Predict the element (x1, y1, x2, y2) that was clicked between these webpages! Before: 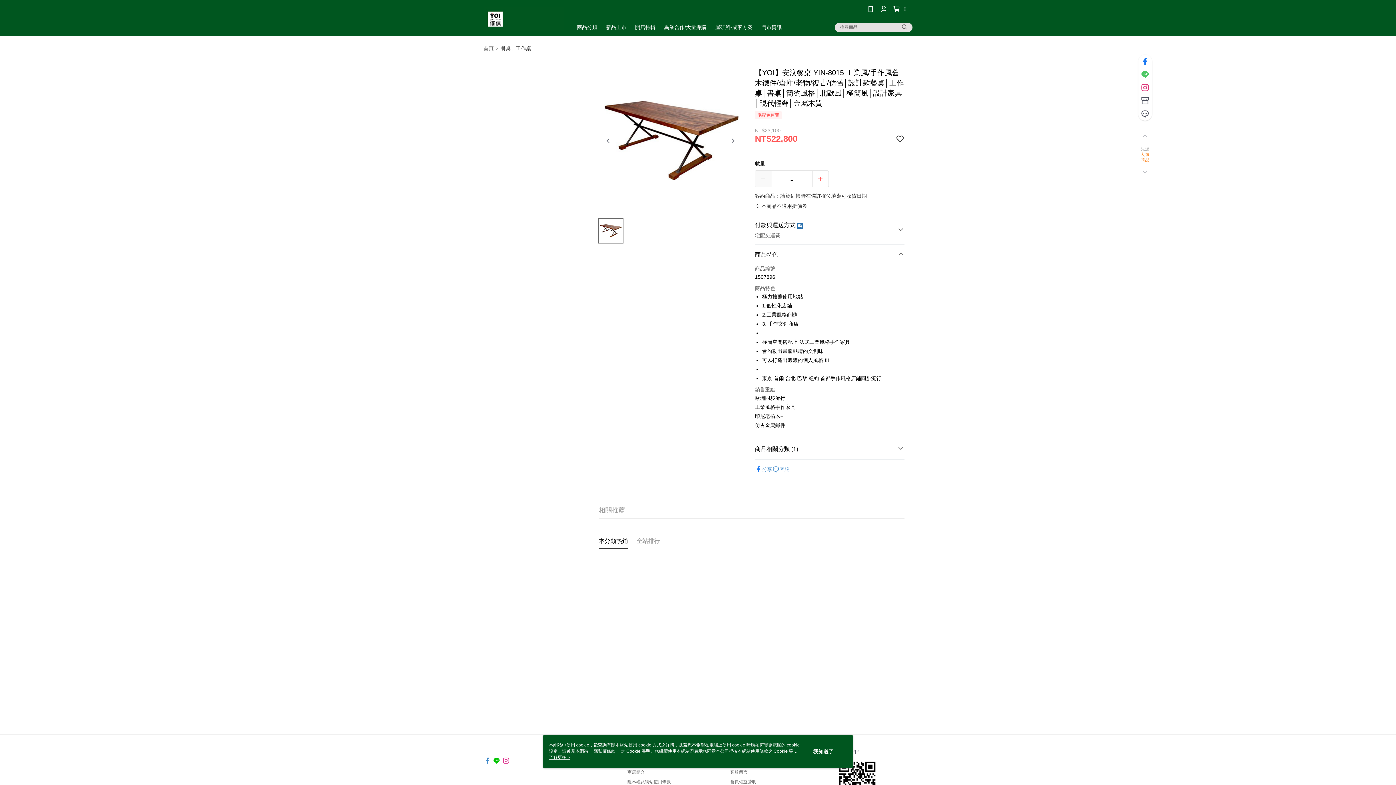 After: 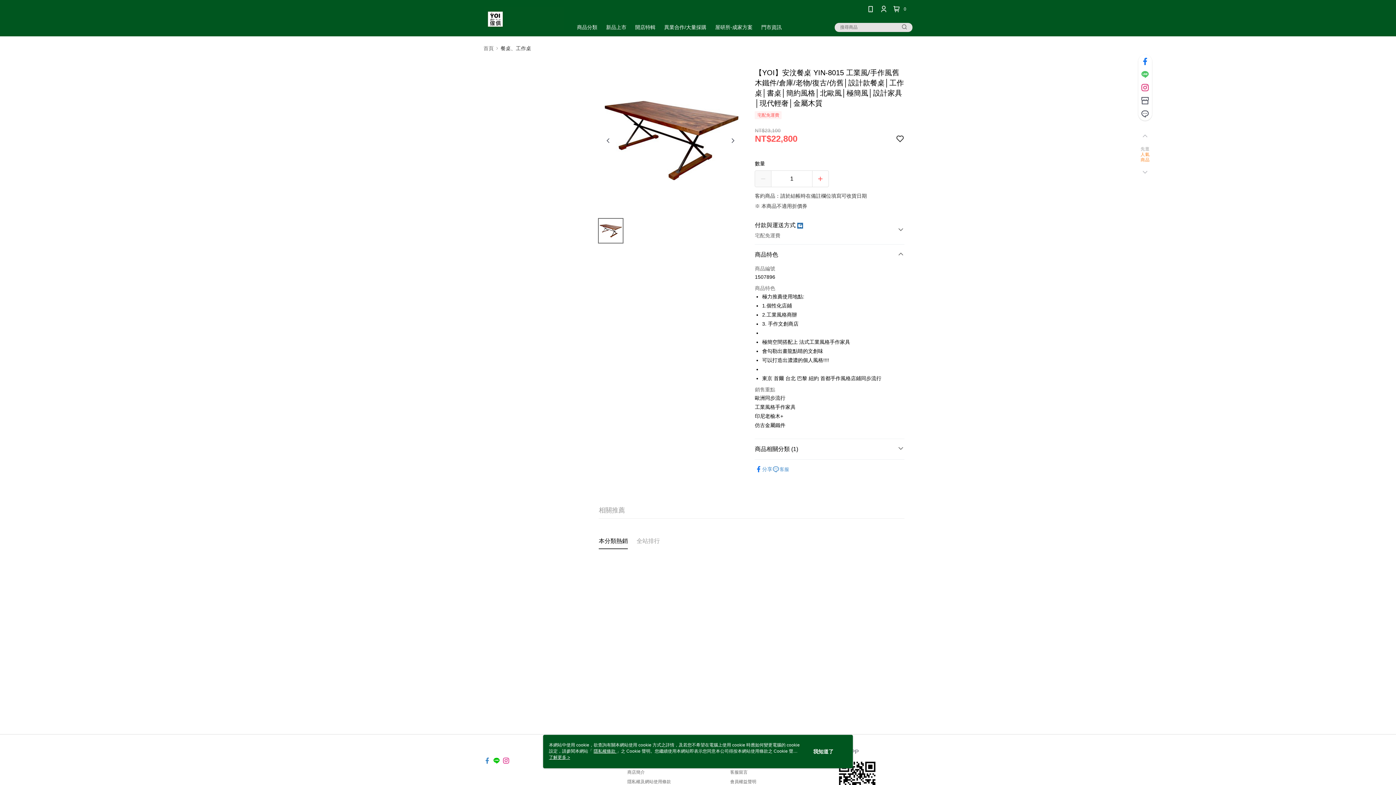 Action: bbox: (502, 753, 509, 760)